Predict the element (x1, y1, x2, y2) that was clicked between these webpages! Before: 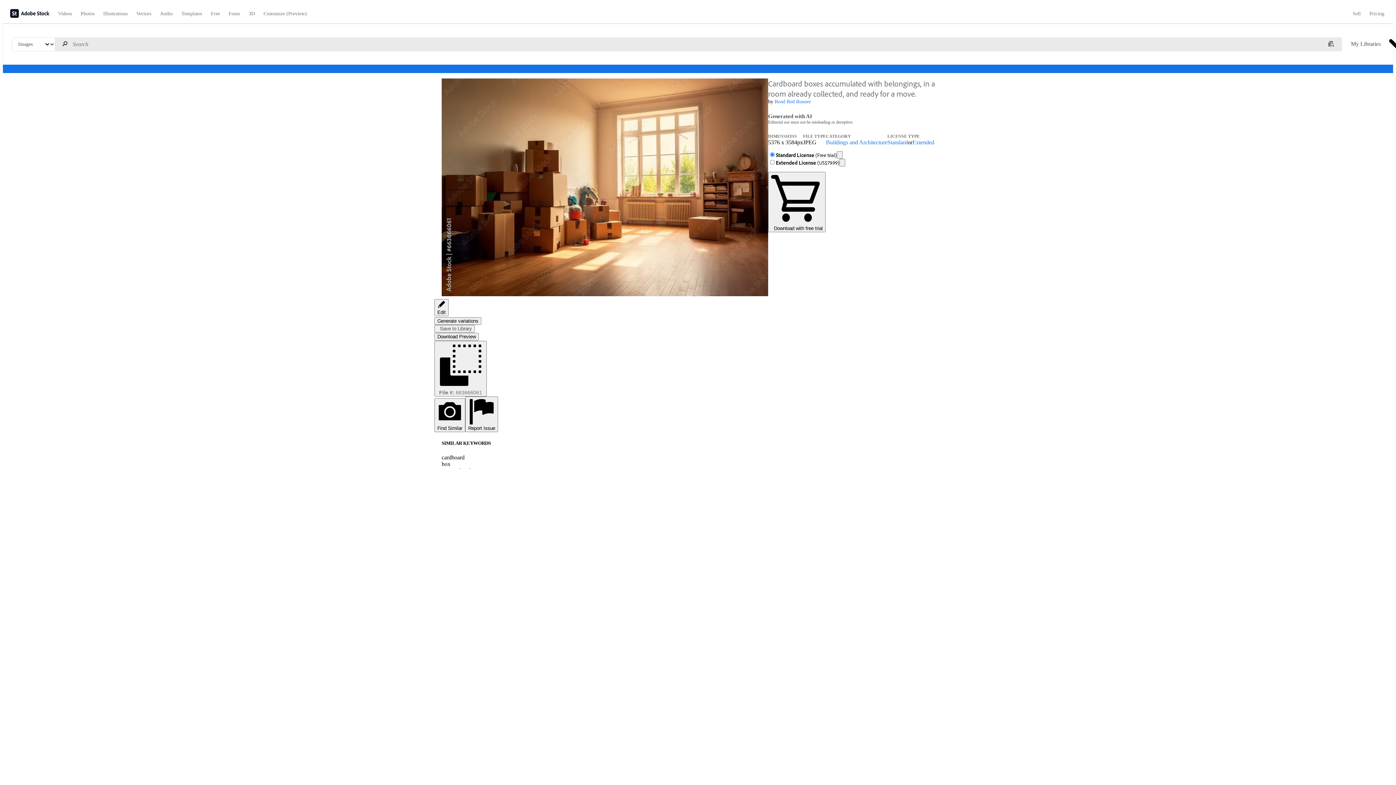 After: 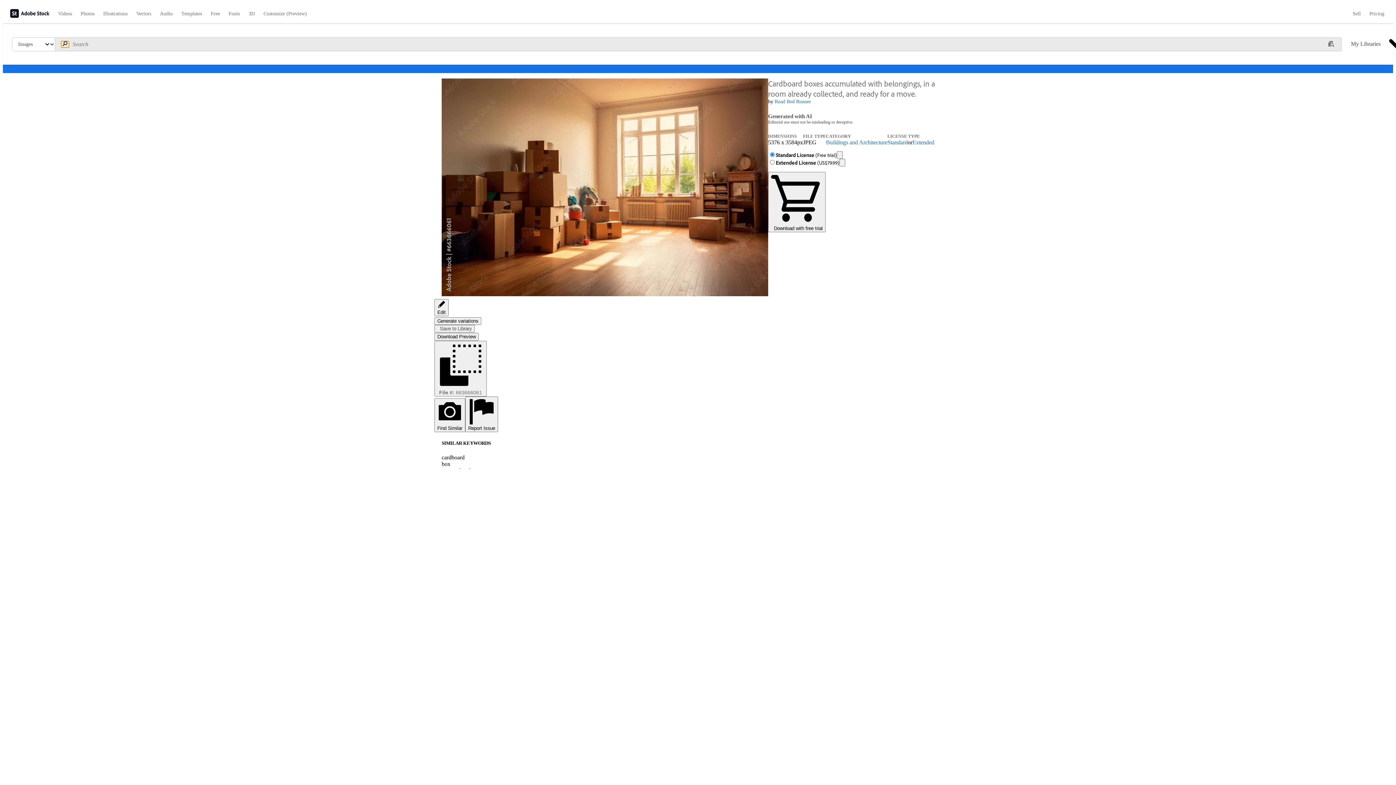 Action: bbox: (61, 41, 69, 47) label: Search